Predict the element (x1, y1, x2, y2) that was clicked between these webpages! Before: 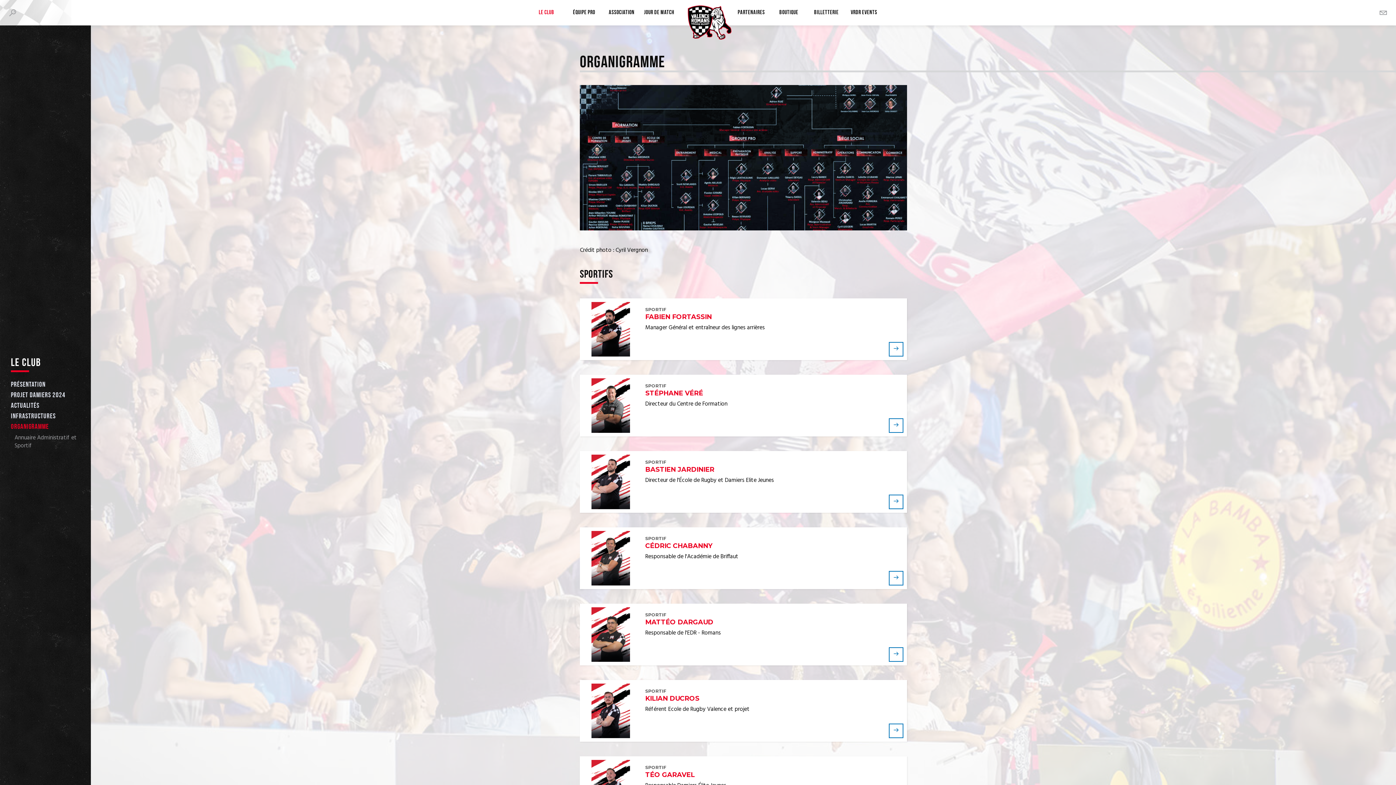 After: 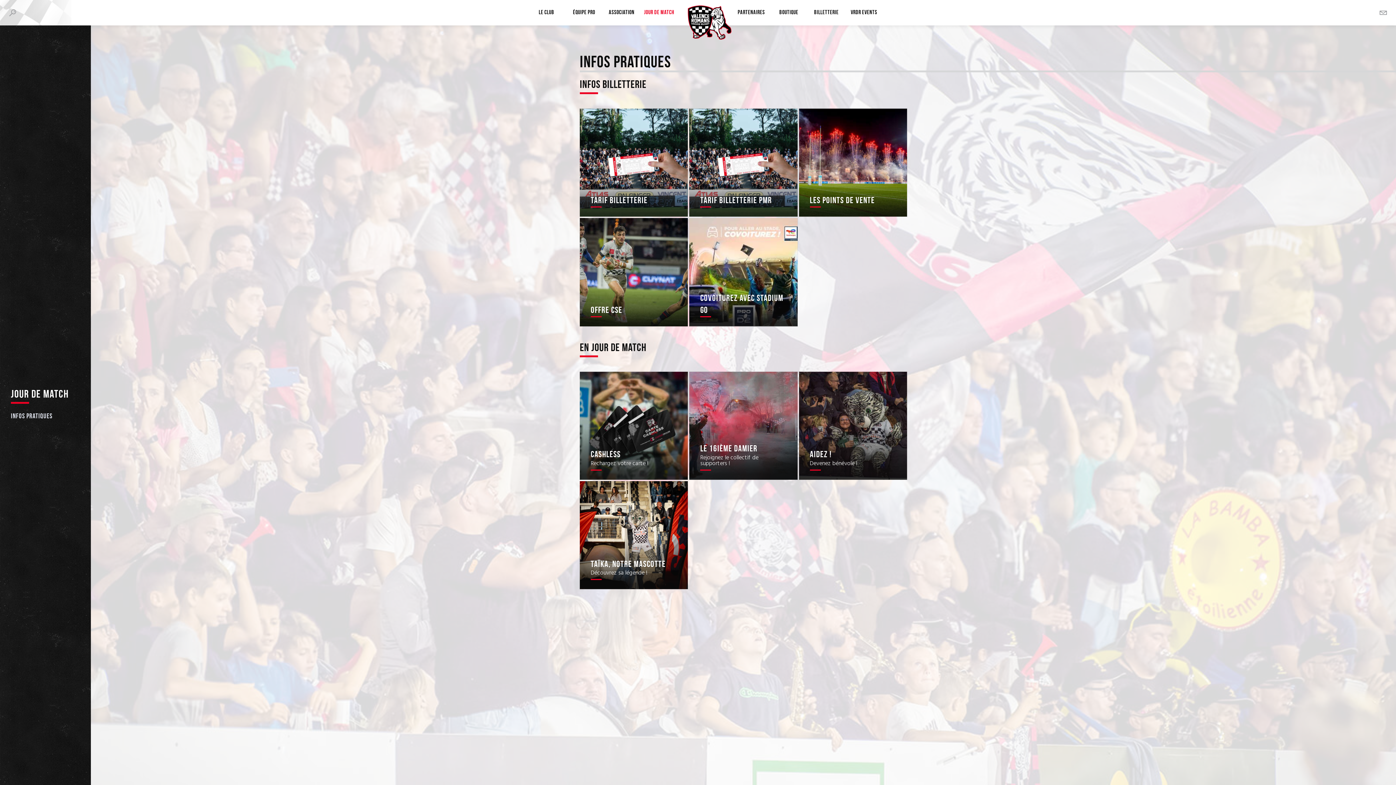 Action: label: JOUR DE MATCH bbox: (640, 0, 678, 25)